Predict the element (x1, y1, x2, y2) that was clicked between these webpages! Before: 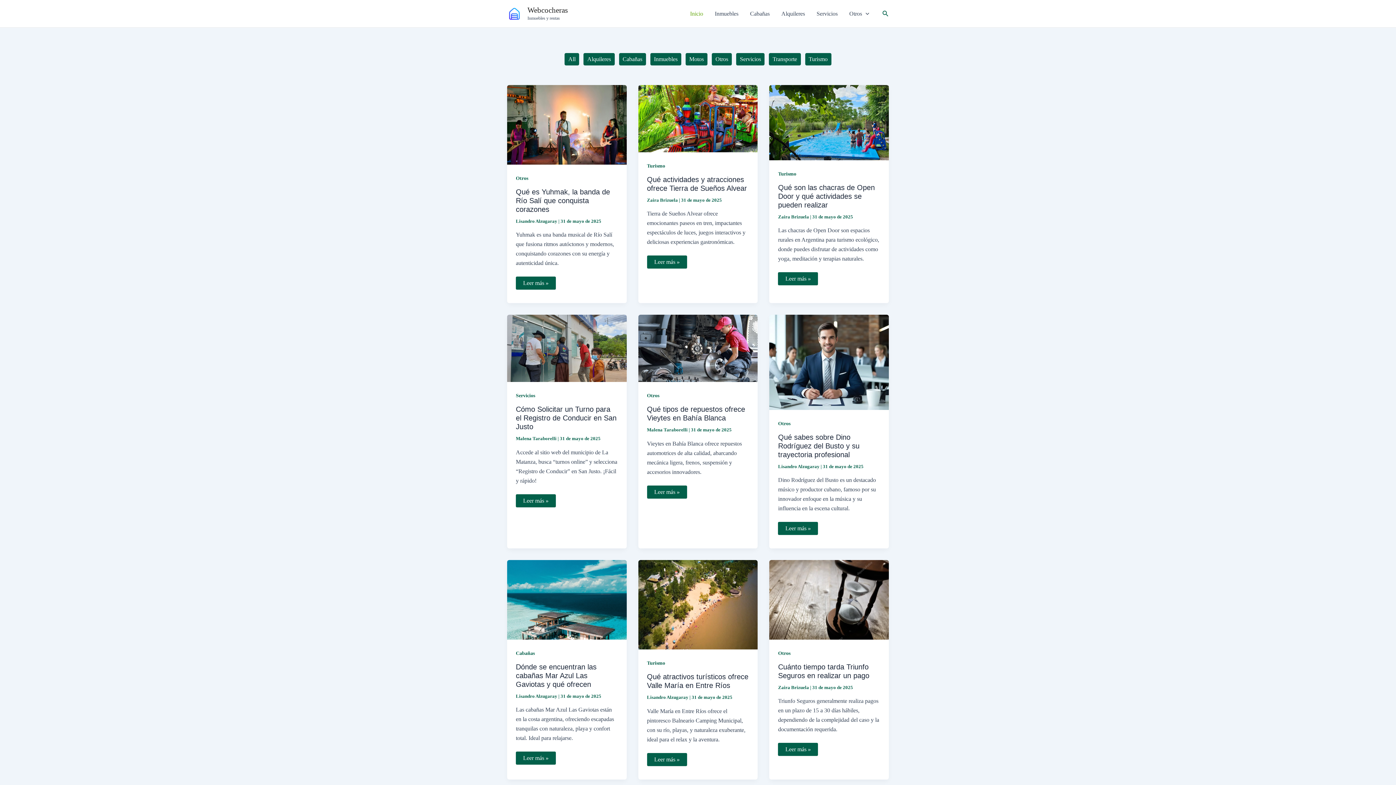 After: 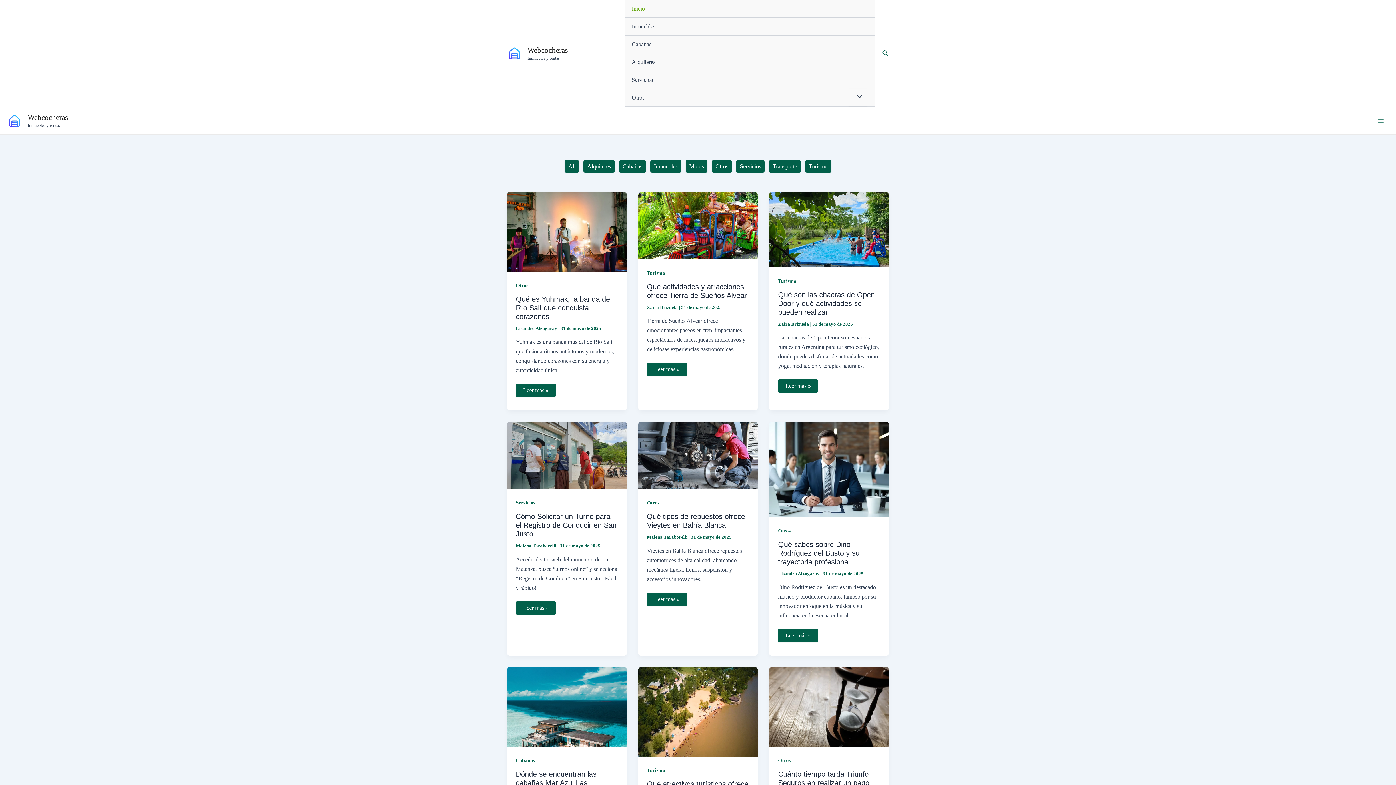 Action: bbox: (516, 218, 558, 223) label: Lisandro Alzugaray 